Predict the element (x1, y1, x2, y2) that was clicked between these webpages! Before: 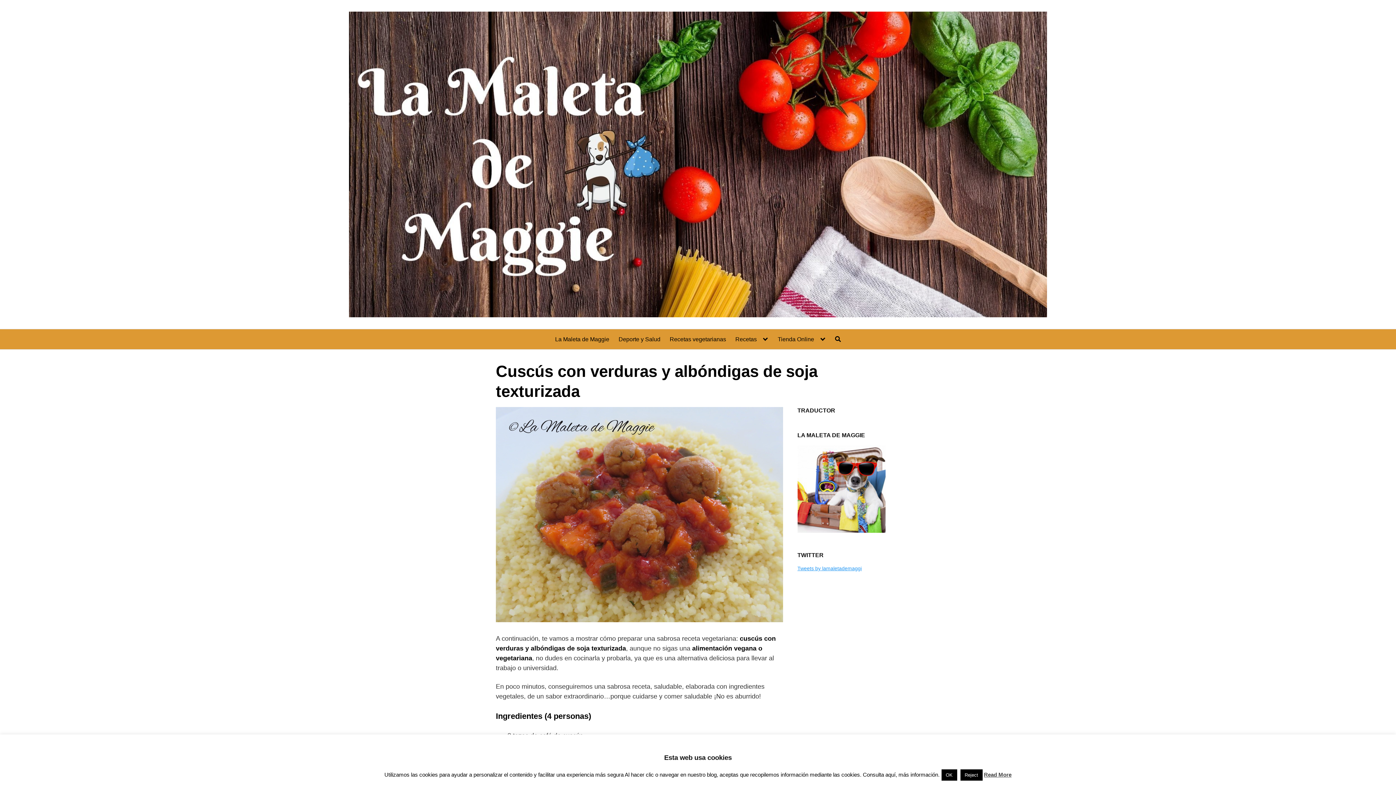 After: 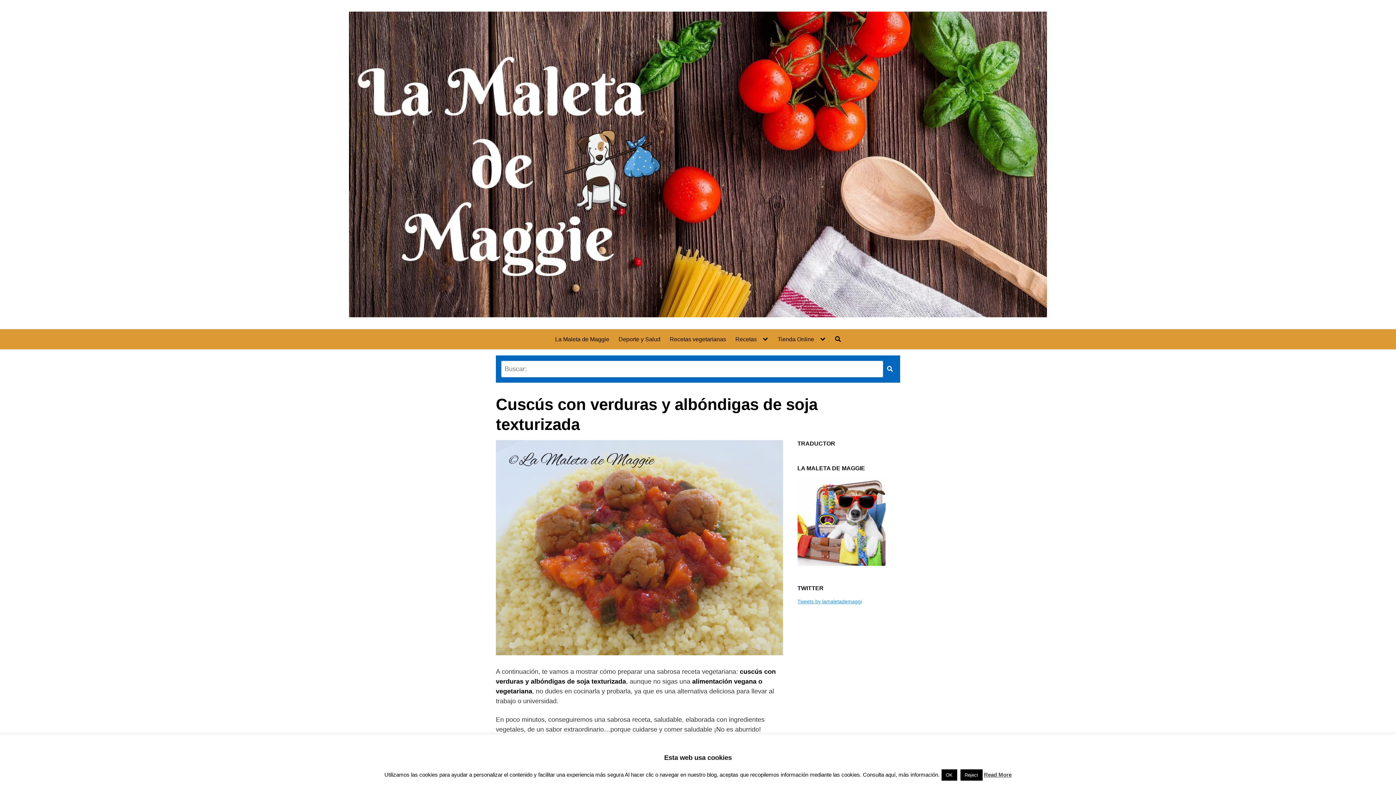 Action: bbox: (835, 335, 841, 343)